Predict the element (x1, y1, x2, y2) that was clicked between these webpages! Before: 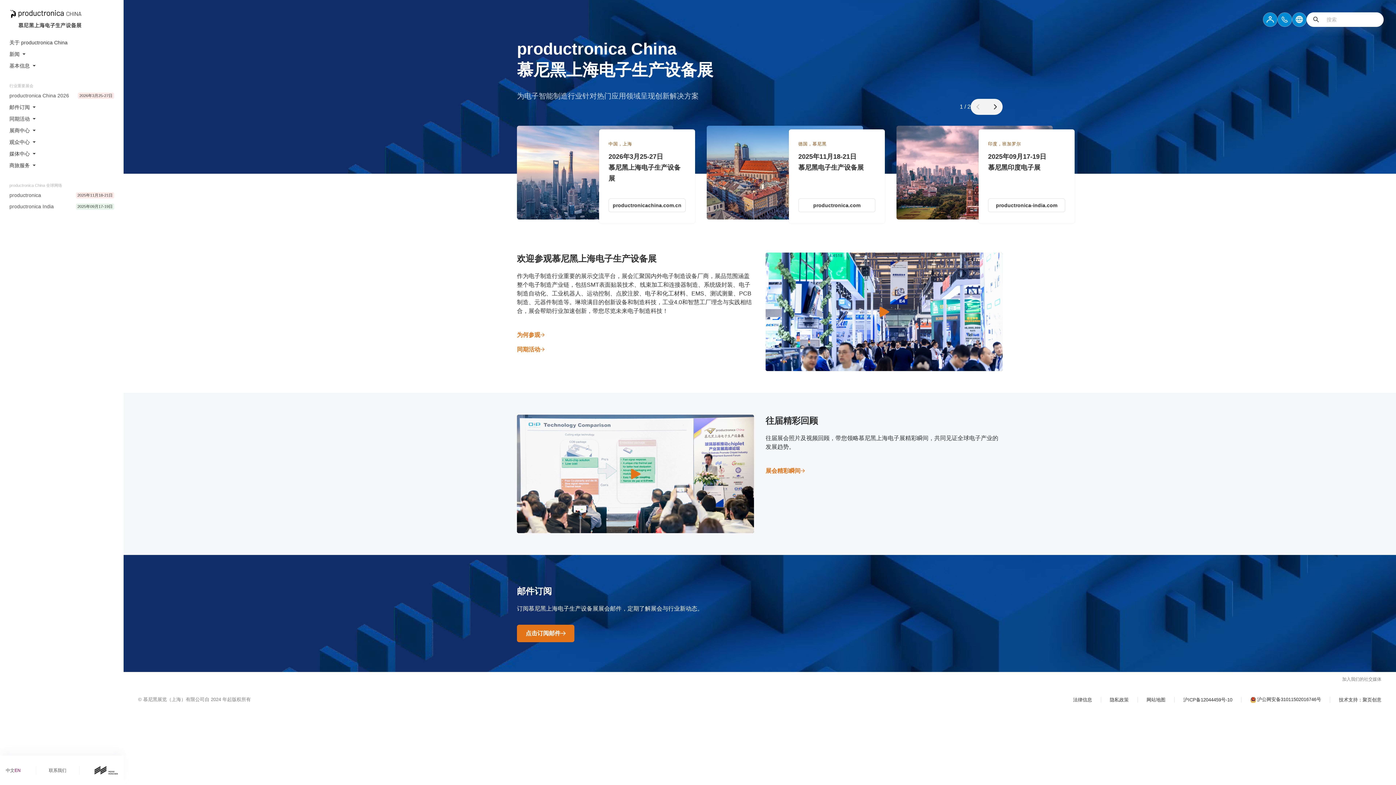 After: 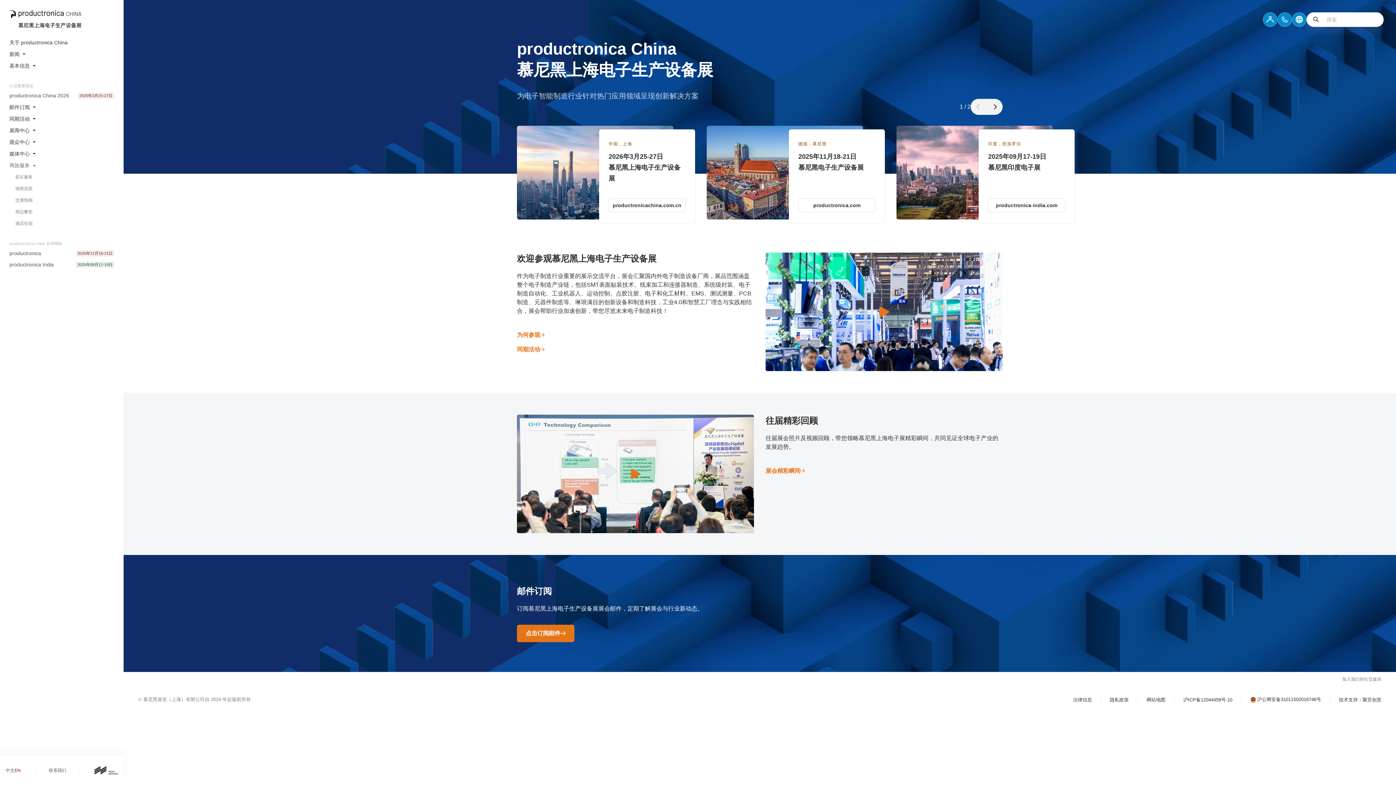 Action: label: 商旅服务 bbox: (9, 159, 114, 171)